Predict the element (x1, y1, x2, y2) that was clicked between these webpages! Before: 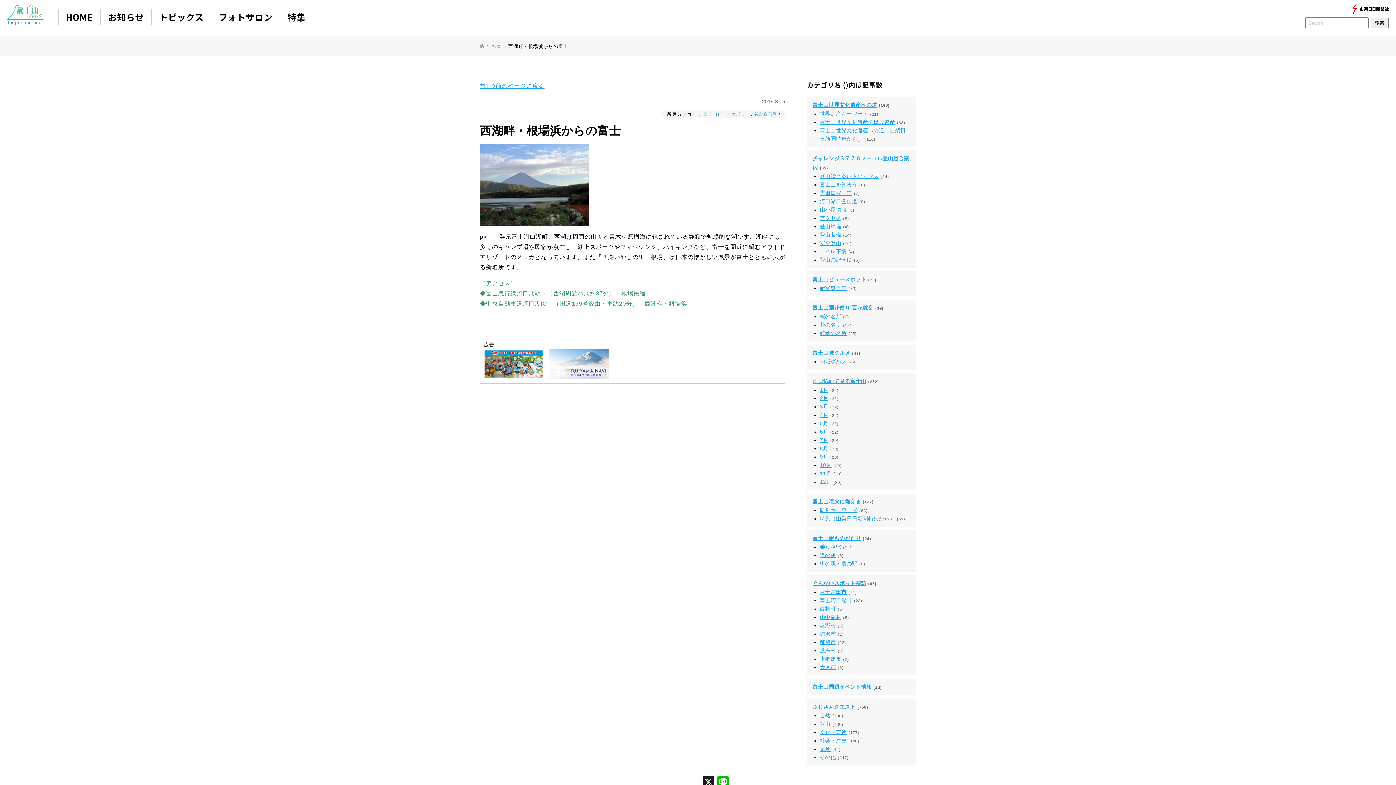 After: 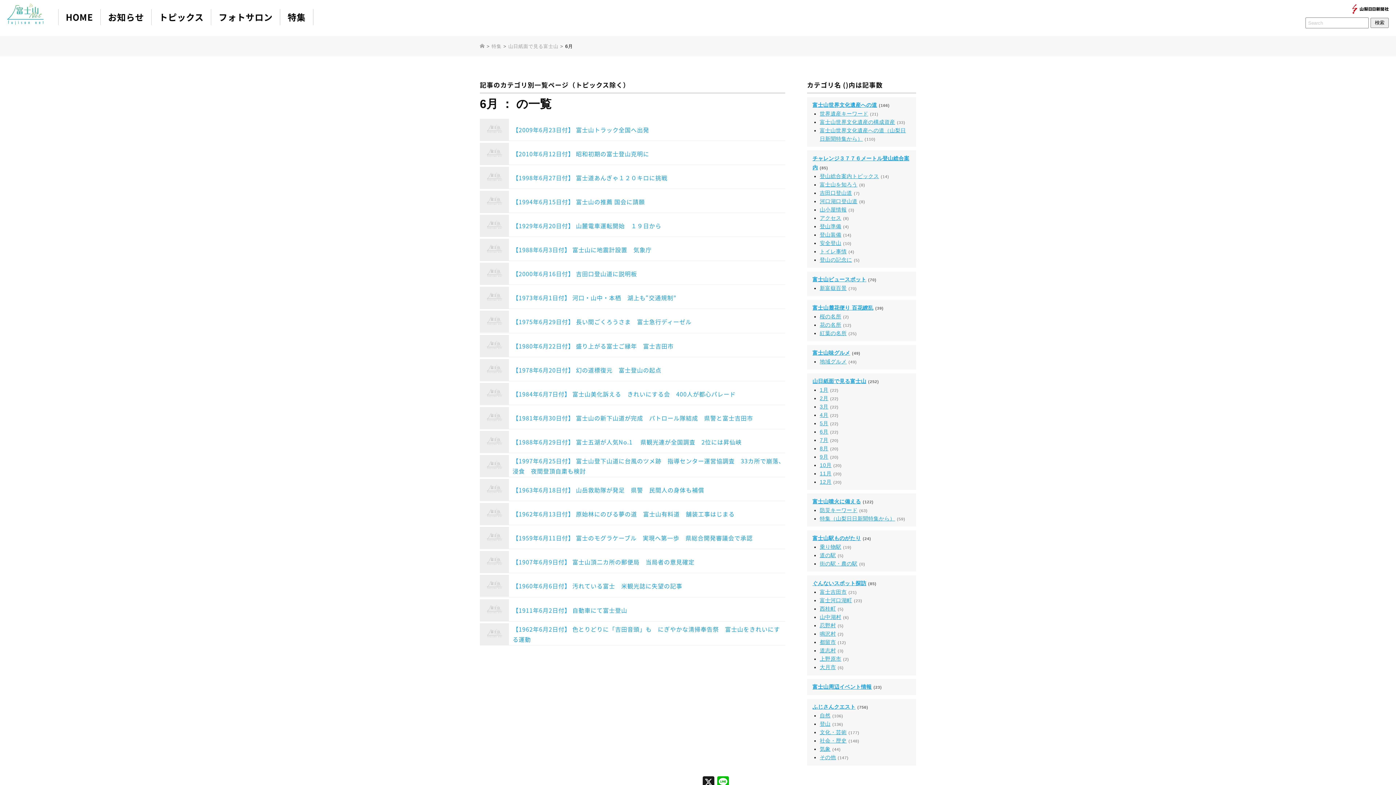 Action: bbox: (820, 429, 828, 434) label: 6月